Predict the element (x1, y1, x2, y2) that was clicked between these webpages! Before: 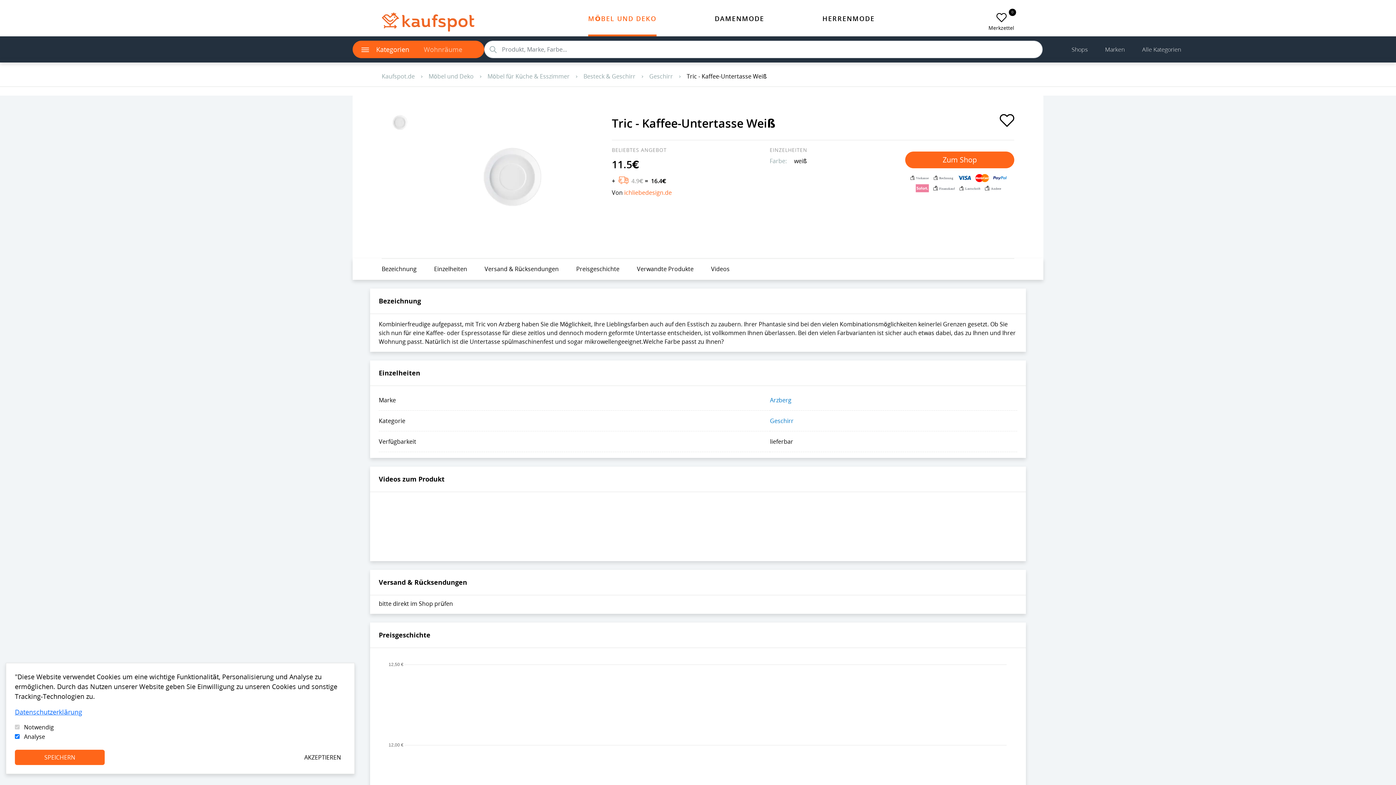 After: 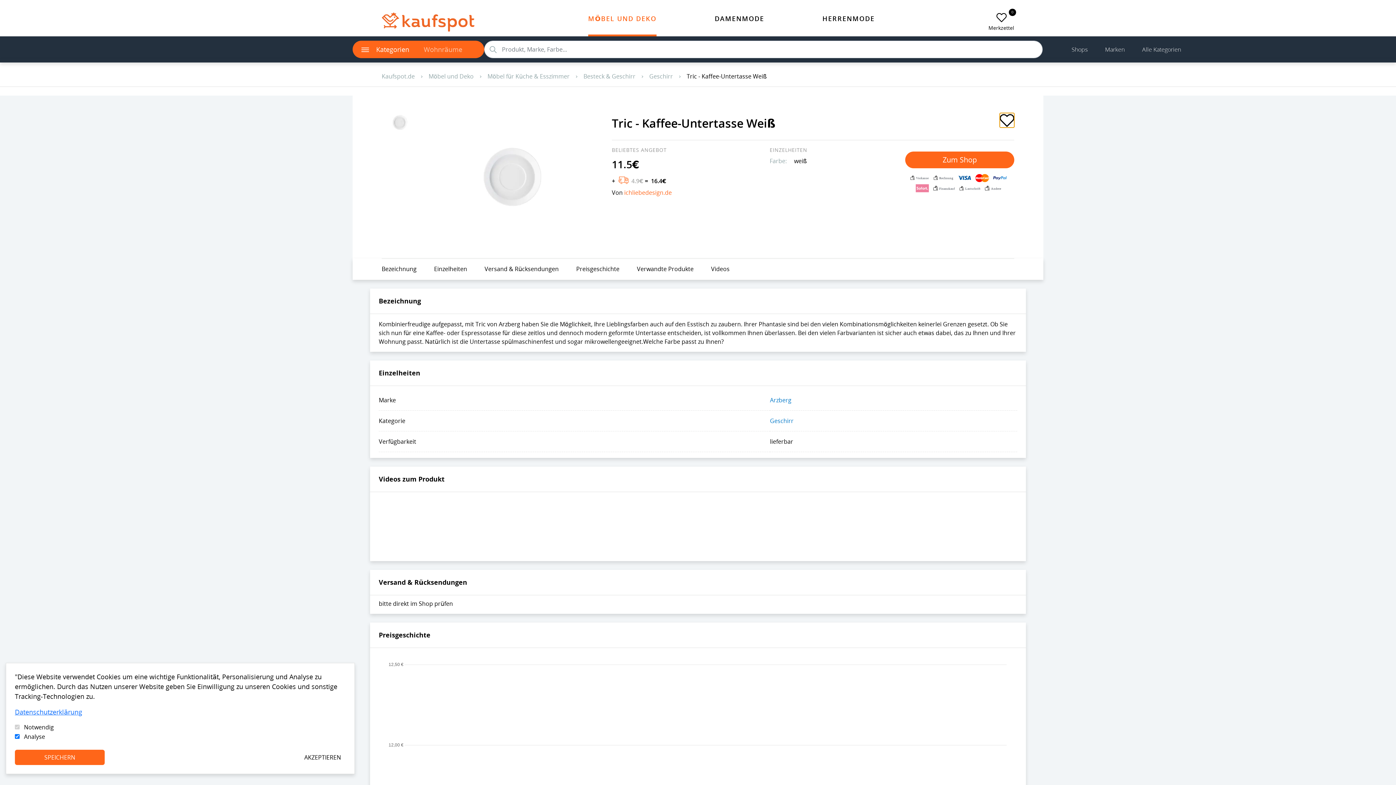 Action: bbox: (1000, 113, 1014, 127) label: add to favorites